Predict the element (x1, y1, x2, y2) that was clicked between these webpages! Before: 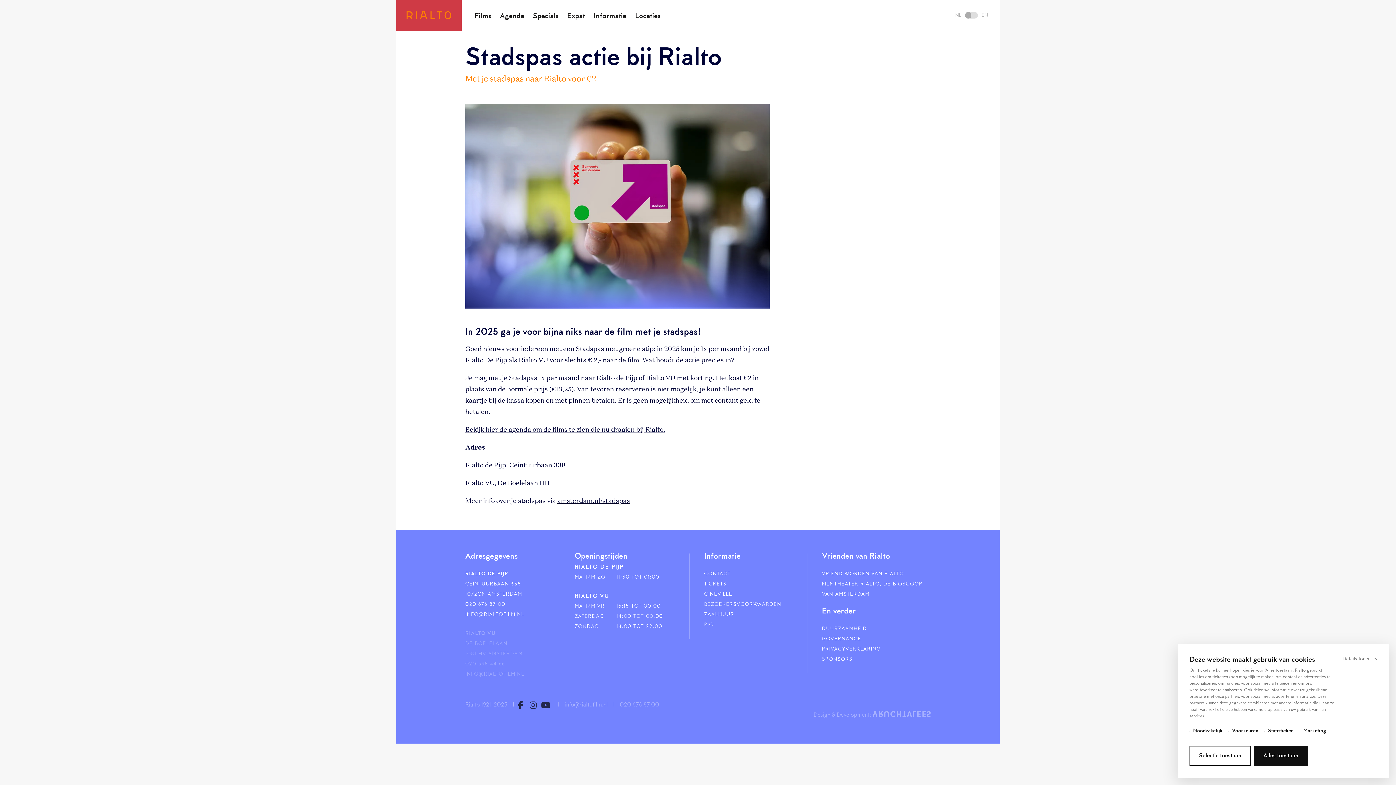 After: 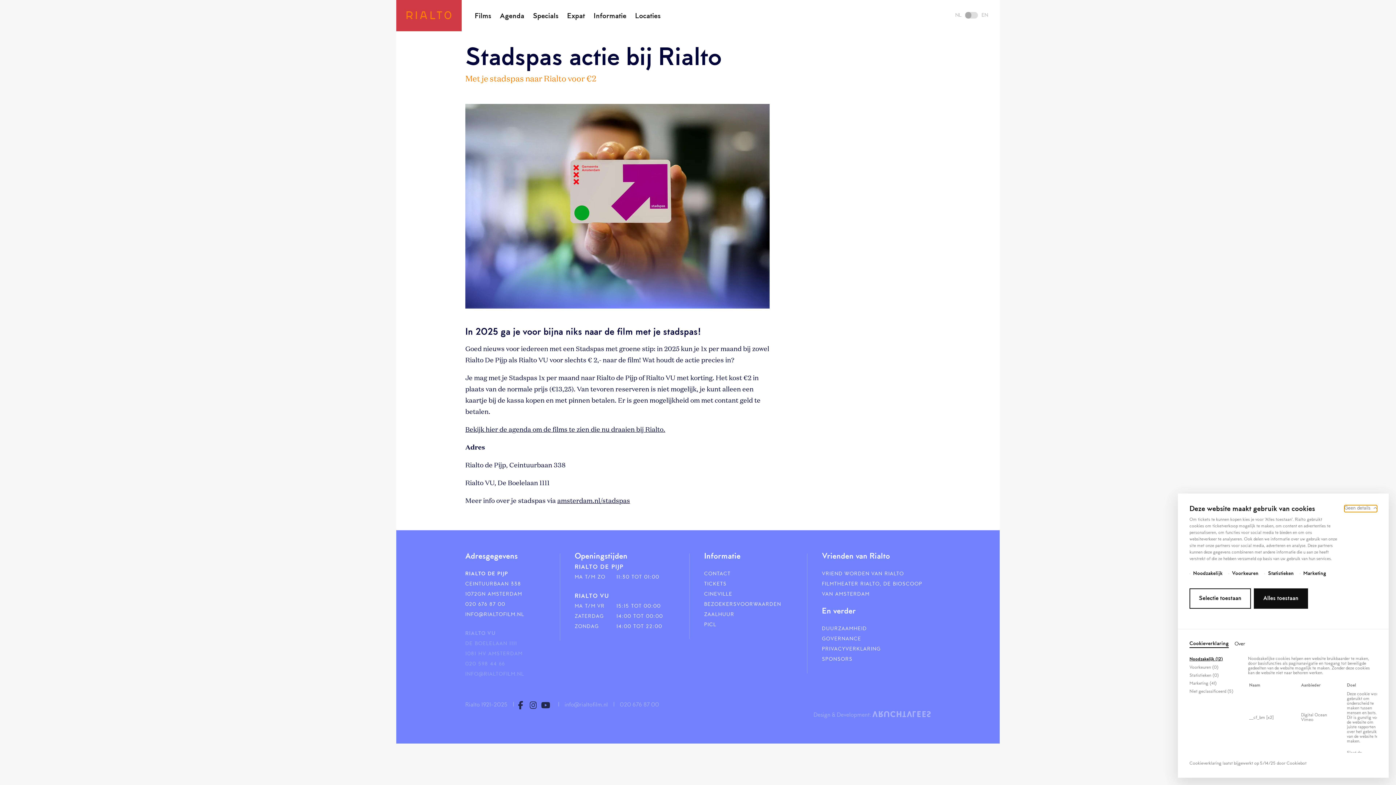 Action: label: Details tonen bbox: (1342, 656, 1377, 663)